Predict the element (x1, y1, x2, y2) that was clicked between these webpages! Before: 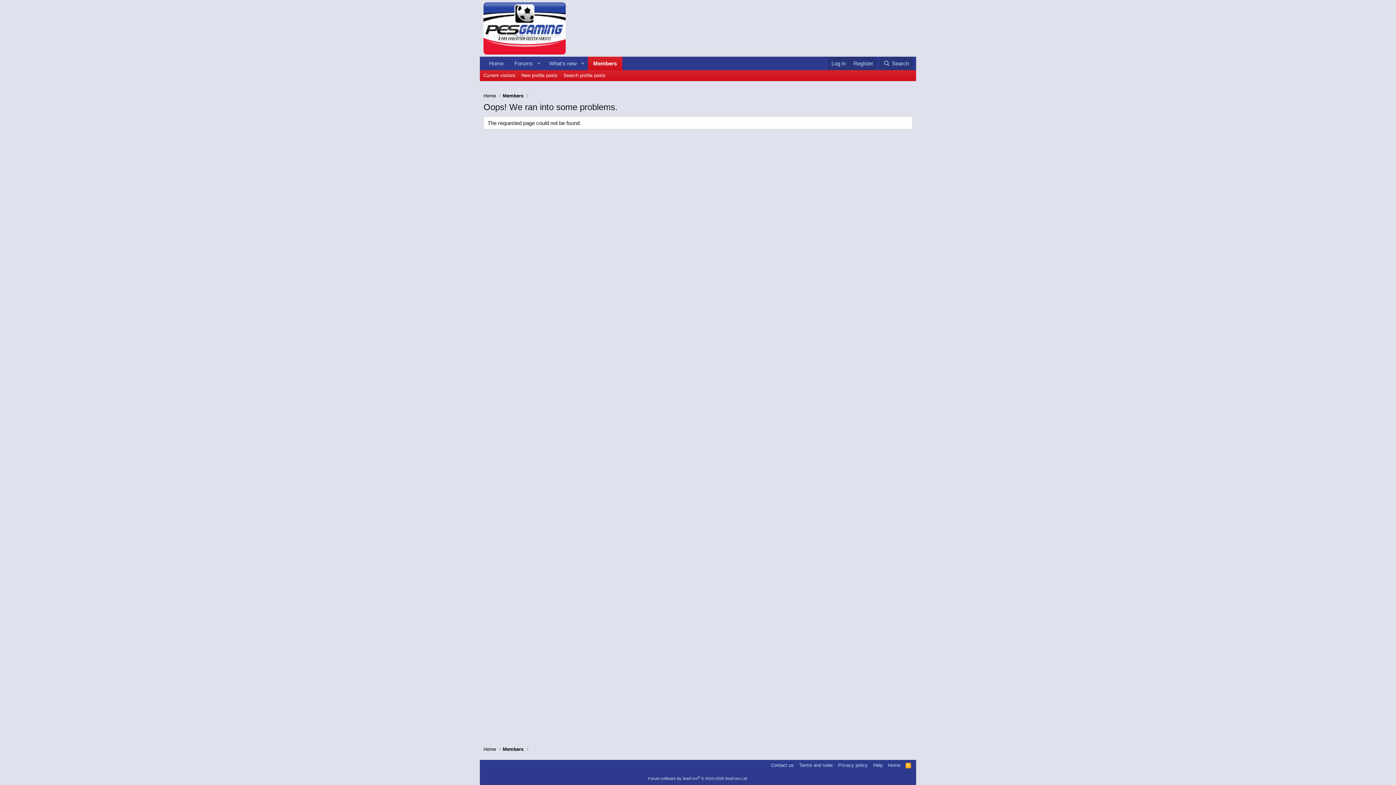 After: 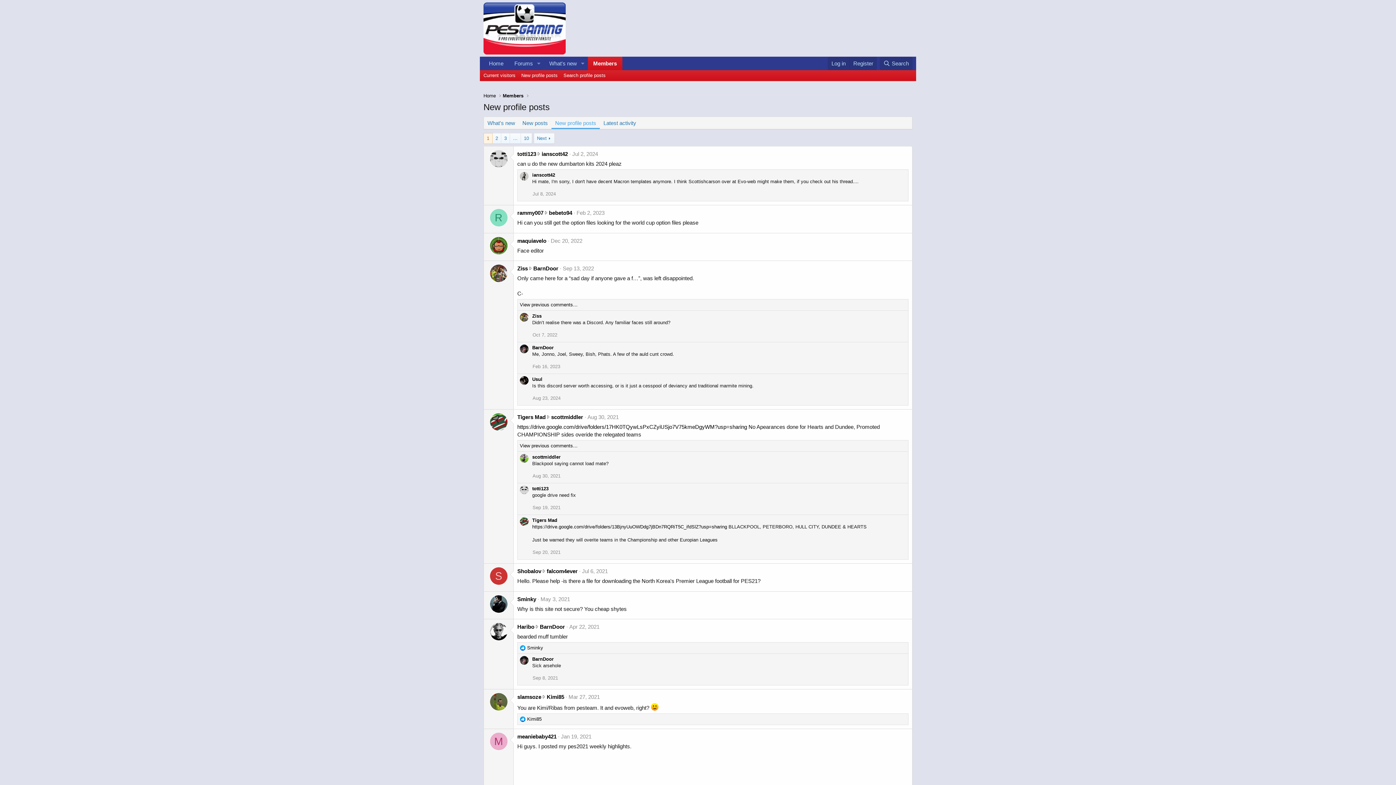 Action: bbox: (518, 70, 560, 81) label: New profile posts